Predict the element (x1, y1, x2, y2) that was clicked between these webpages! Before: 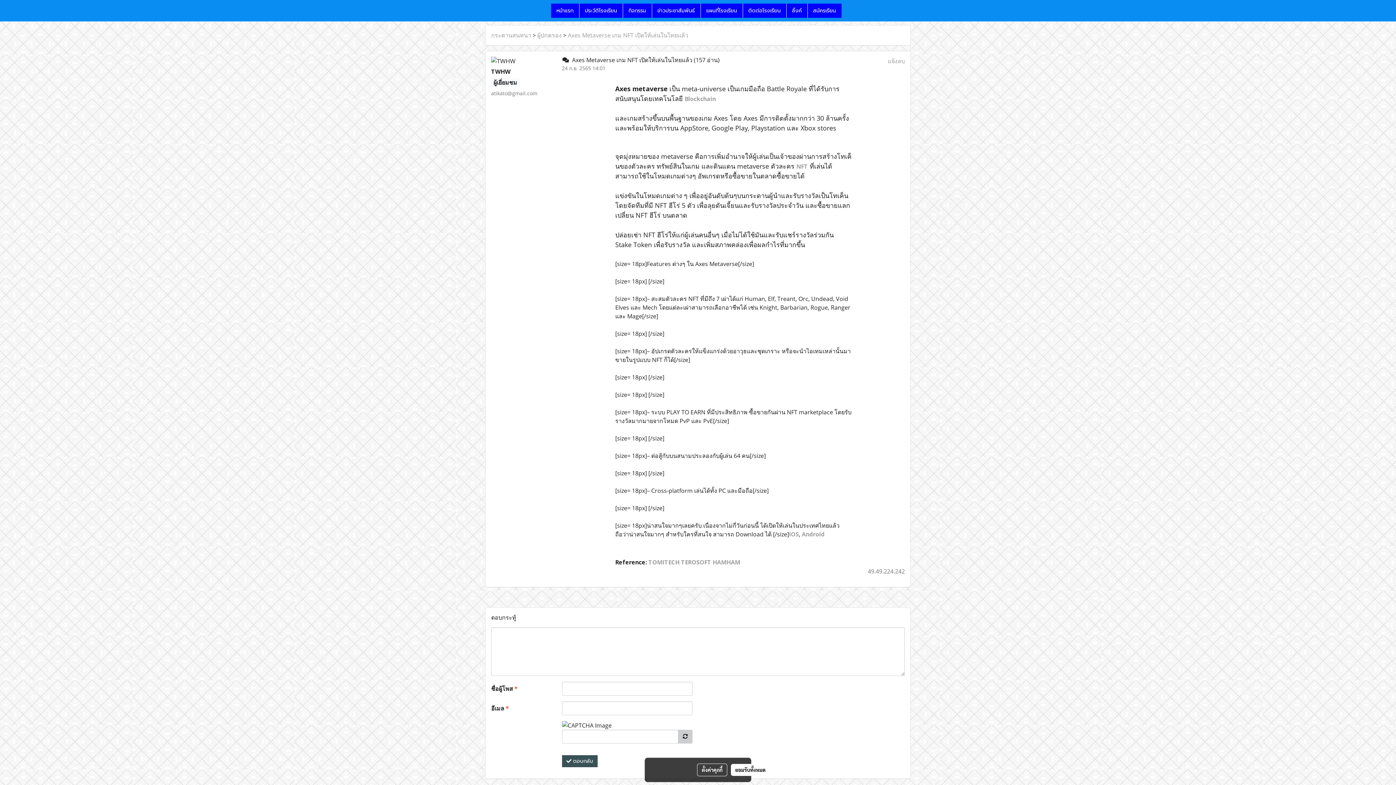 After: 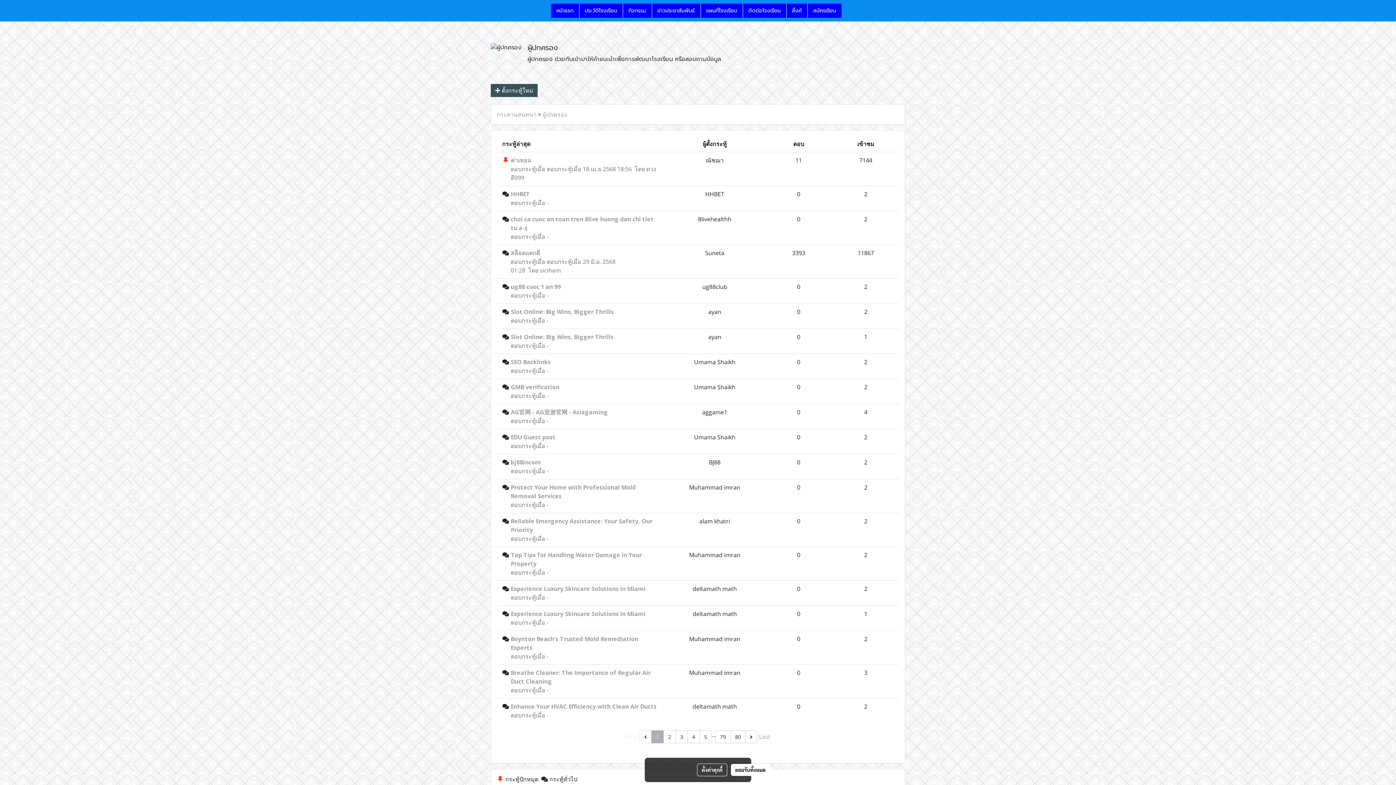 Action: label: ผู้ปกครอง bbox: (537, 31, 561, 39)